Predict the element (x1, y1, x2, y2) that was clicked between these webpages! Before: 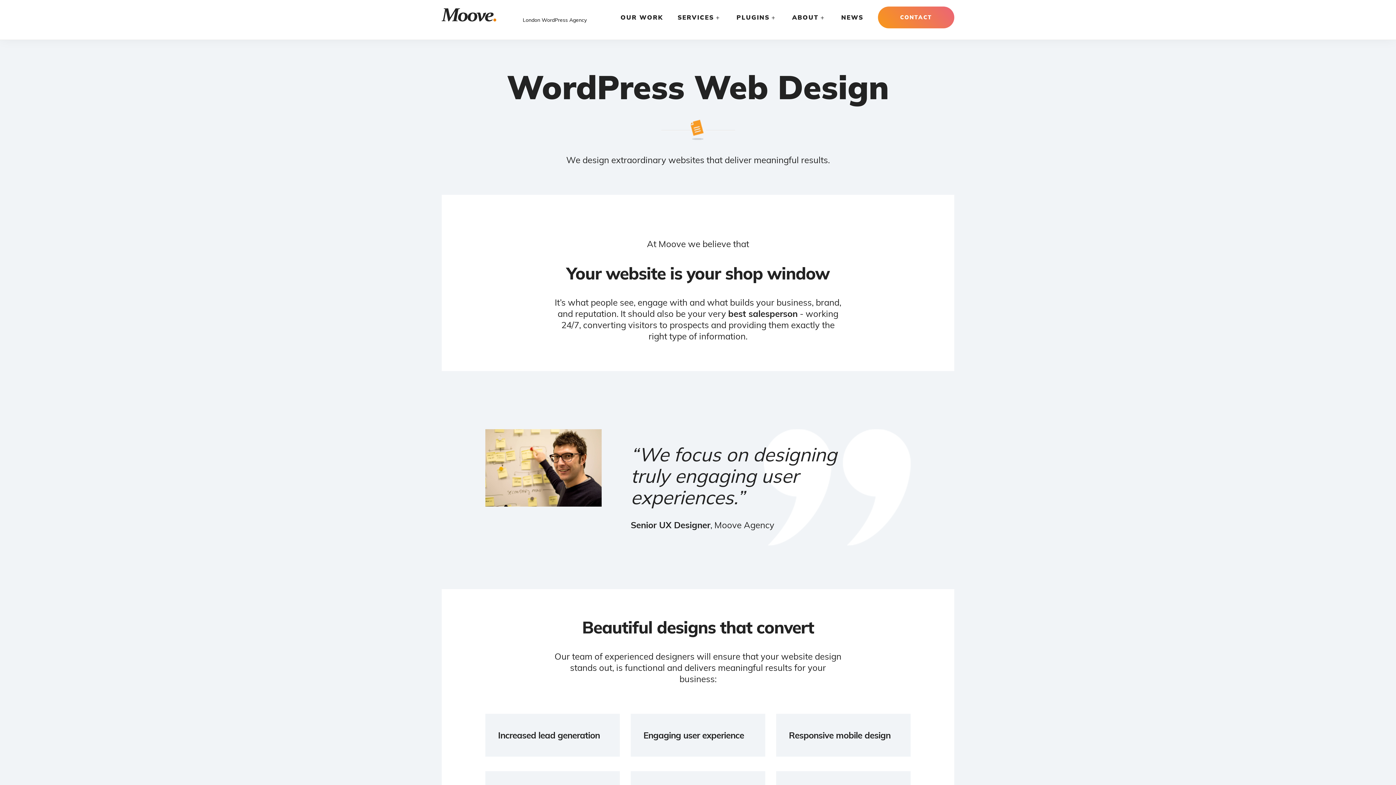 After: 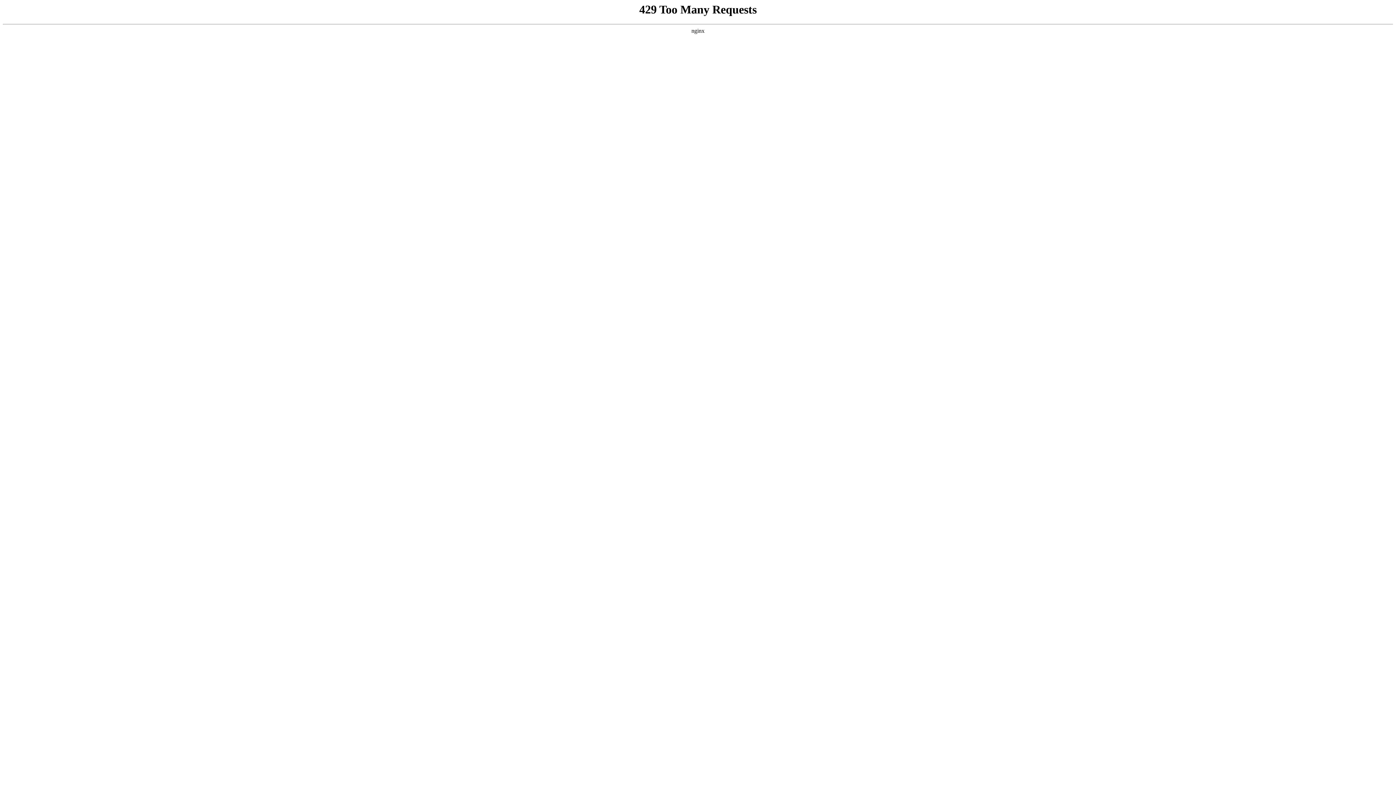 Action: label: News bbox: (834, 10, 870, 24)